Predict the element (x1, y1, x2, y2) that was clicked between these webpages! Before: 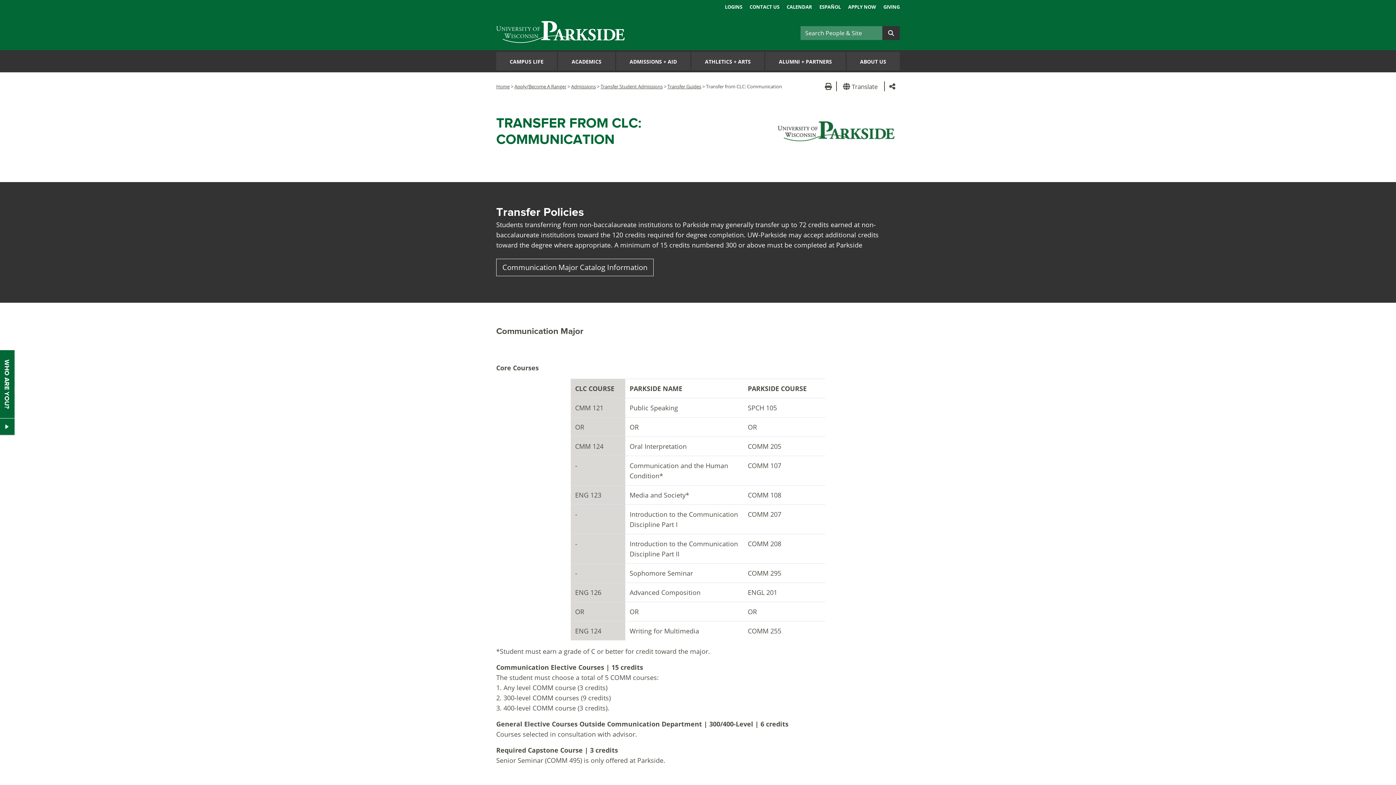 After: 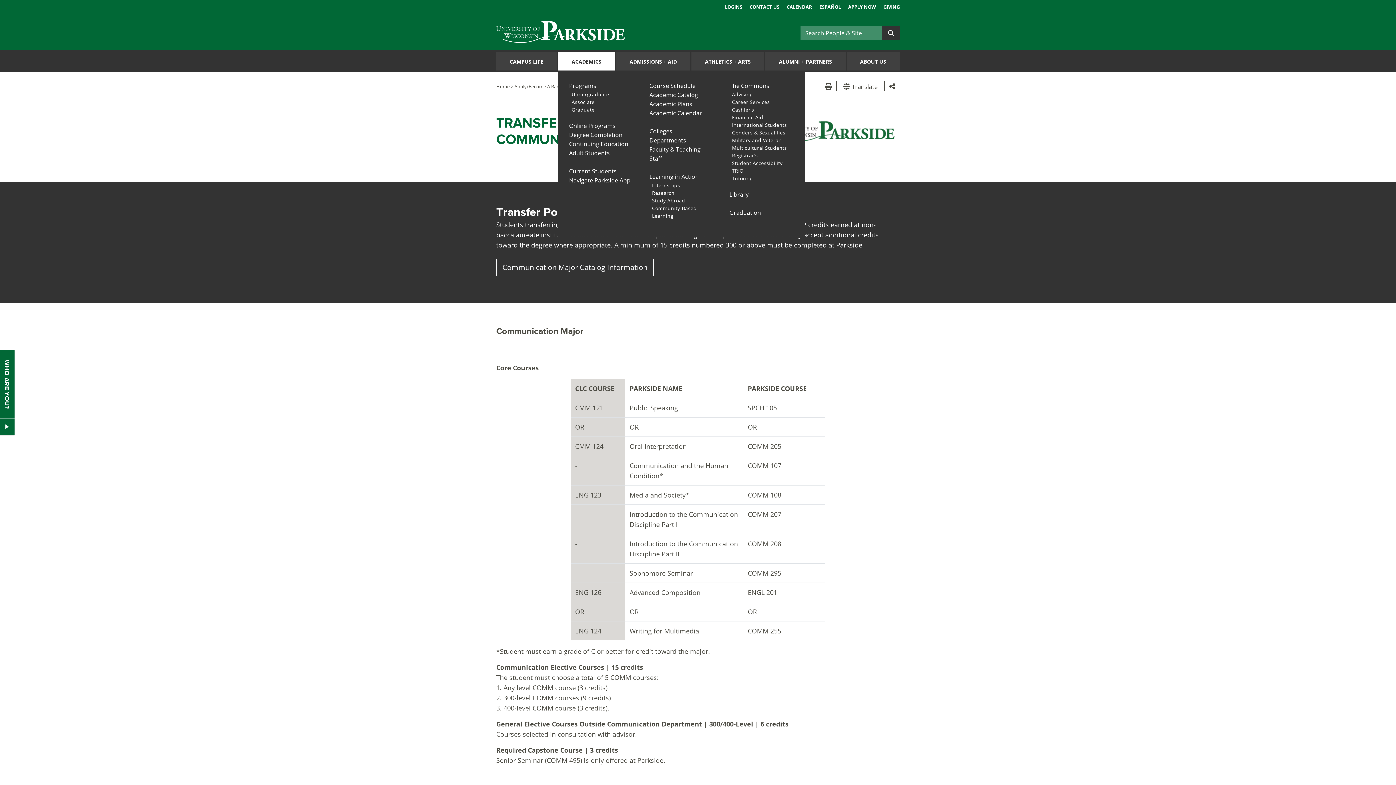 Action: bbox: (558, 52, 615, 70) label: ACADEMICS